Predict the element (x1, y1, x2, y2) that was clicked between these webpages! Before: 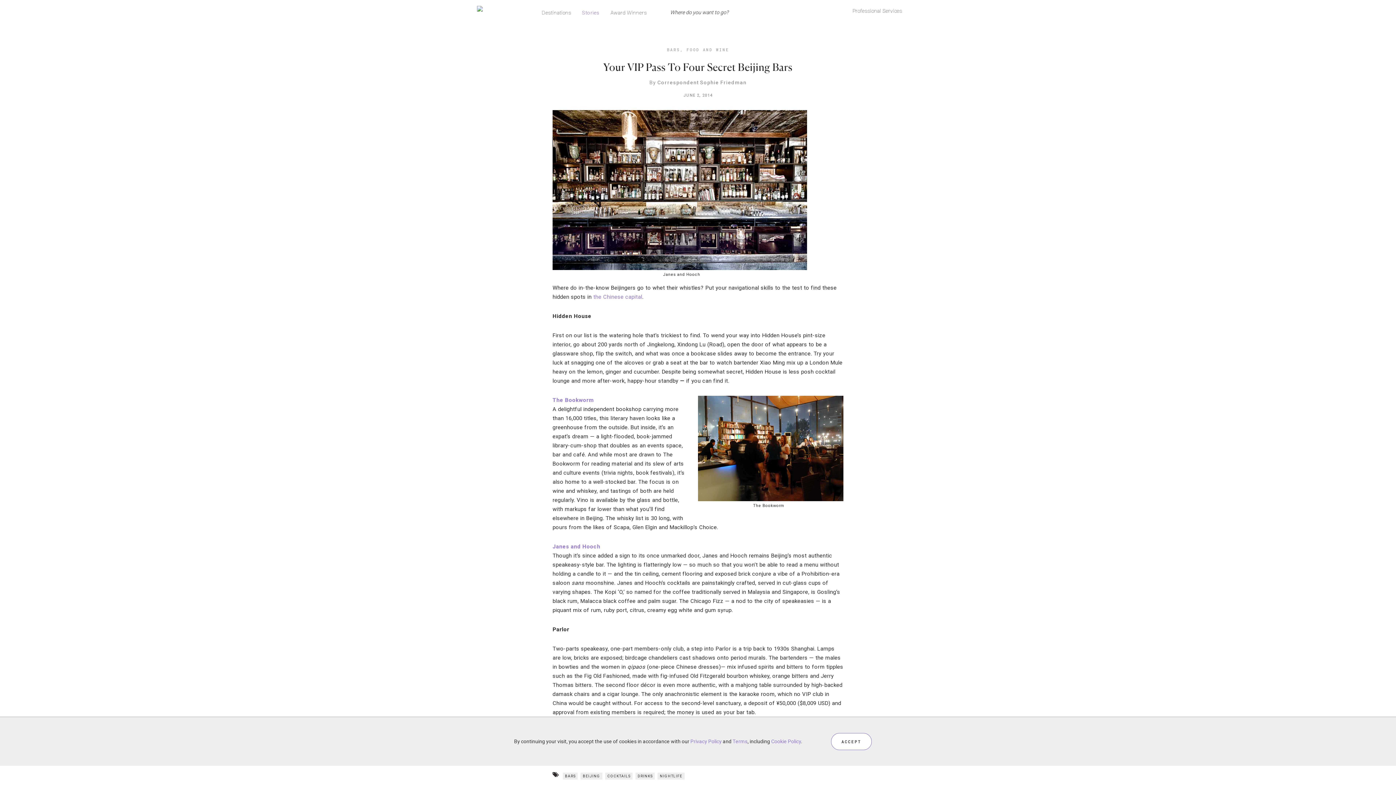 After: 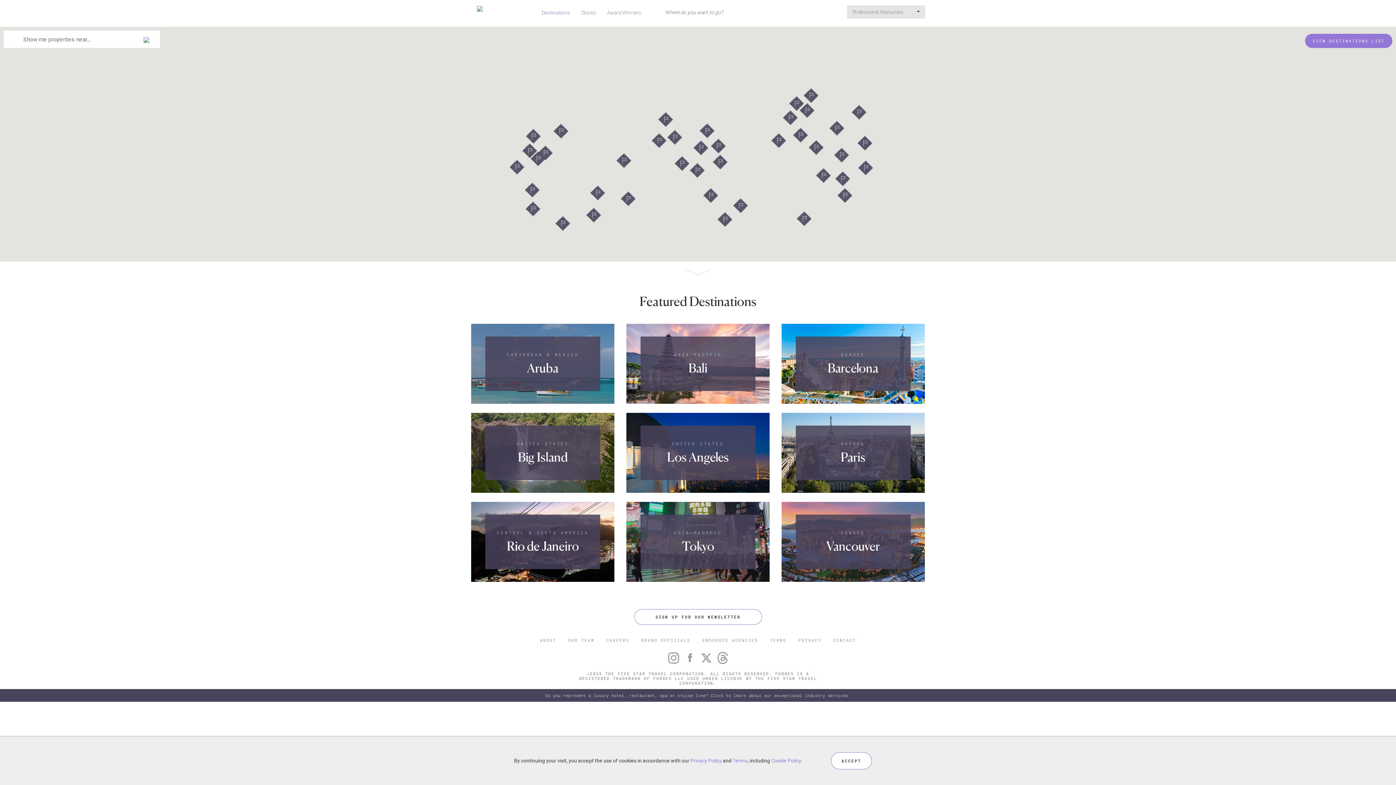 Action: label: Destinations bbox: (536, 3, 576, 21)